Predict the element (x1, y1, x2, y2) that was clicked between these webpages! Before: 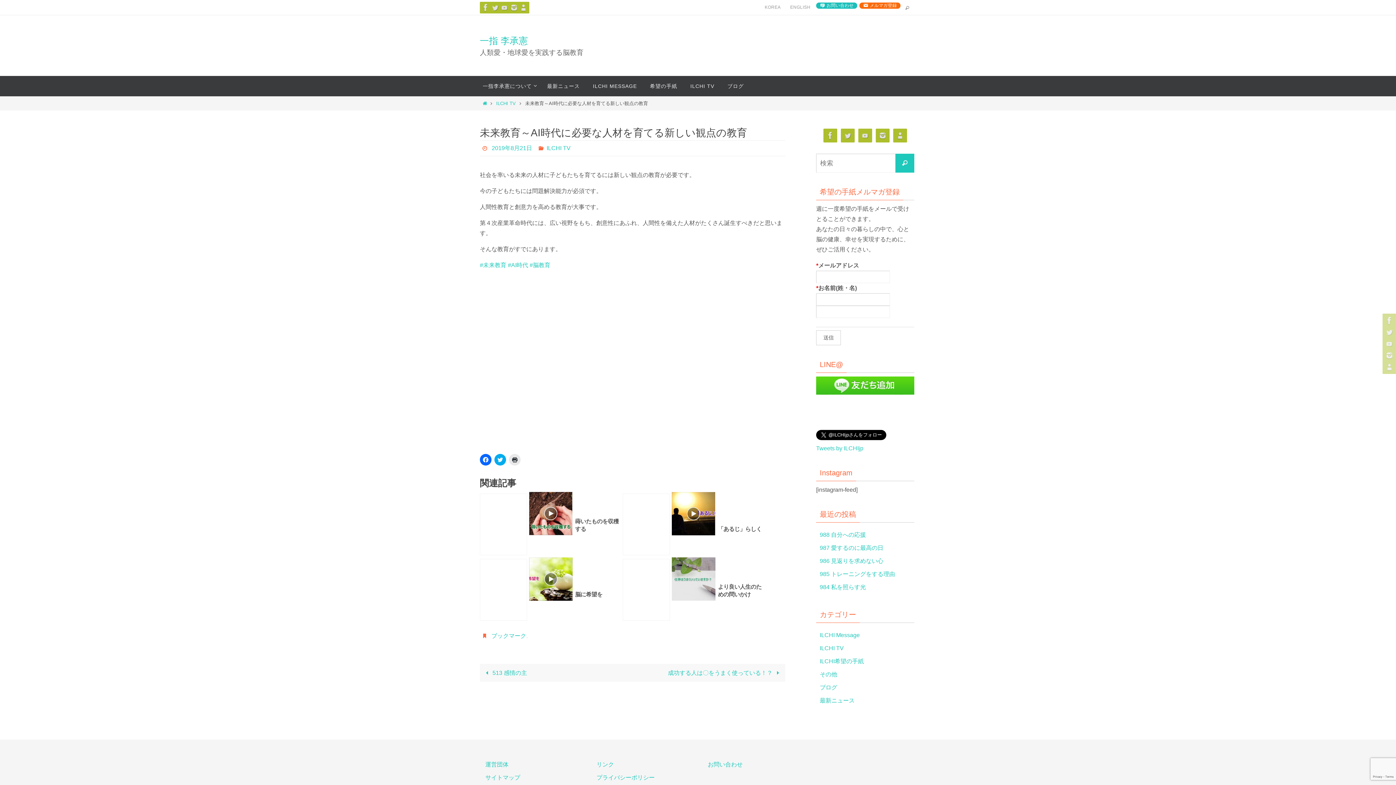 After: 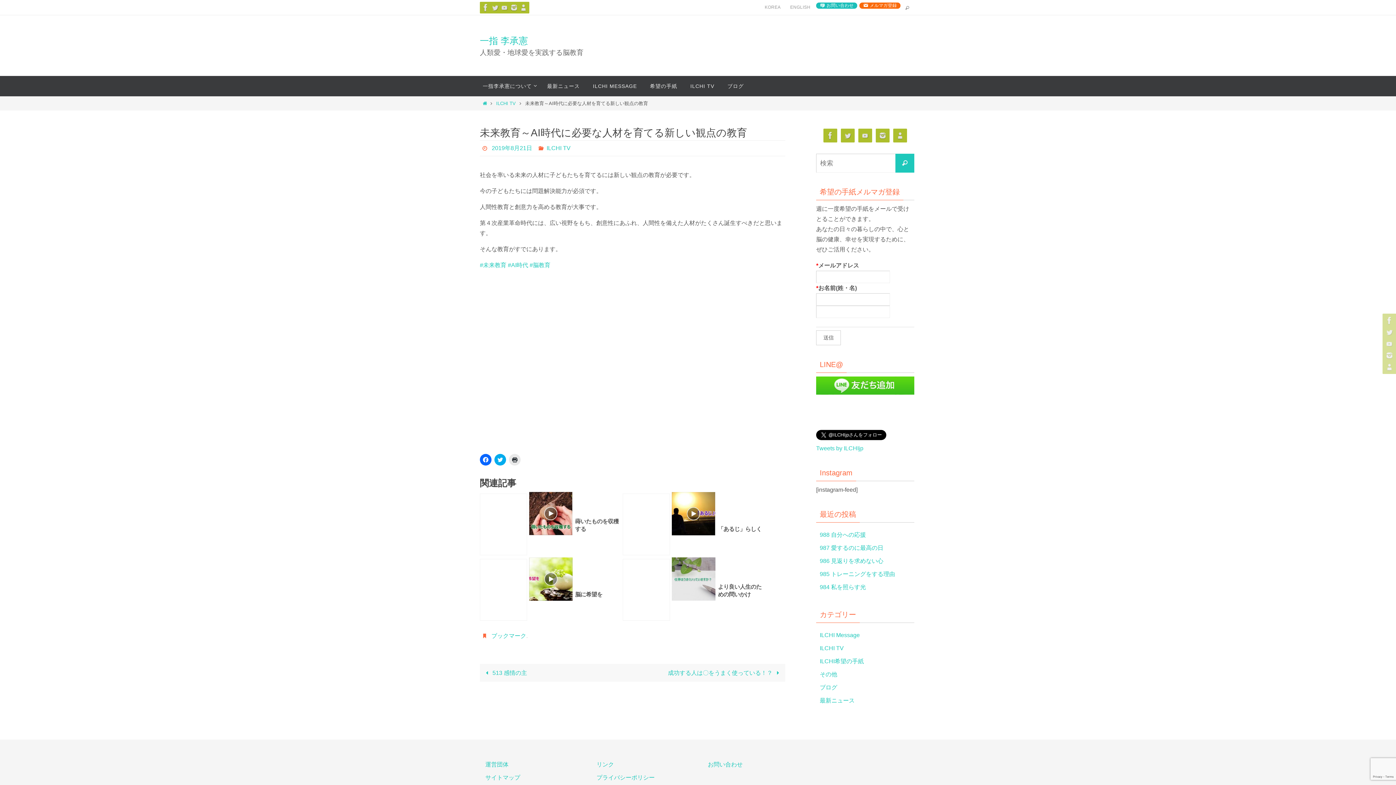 Action: bbox: (491, 145, 532, 151) label: 2019年8月21日